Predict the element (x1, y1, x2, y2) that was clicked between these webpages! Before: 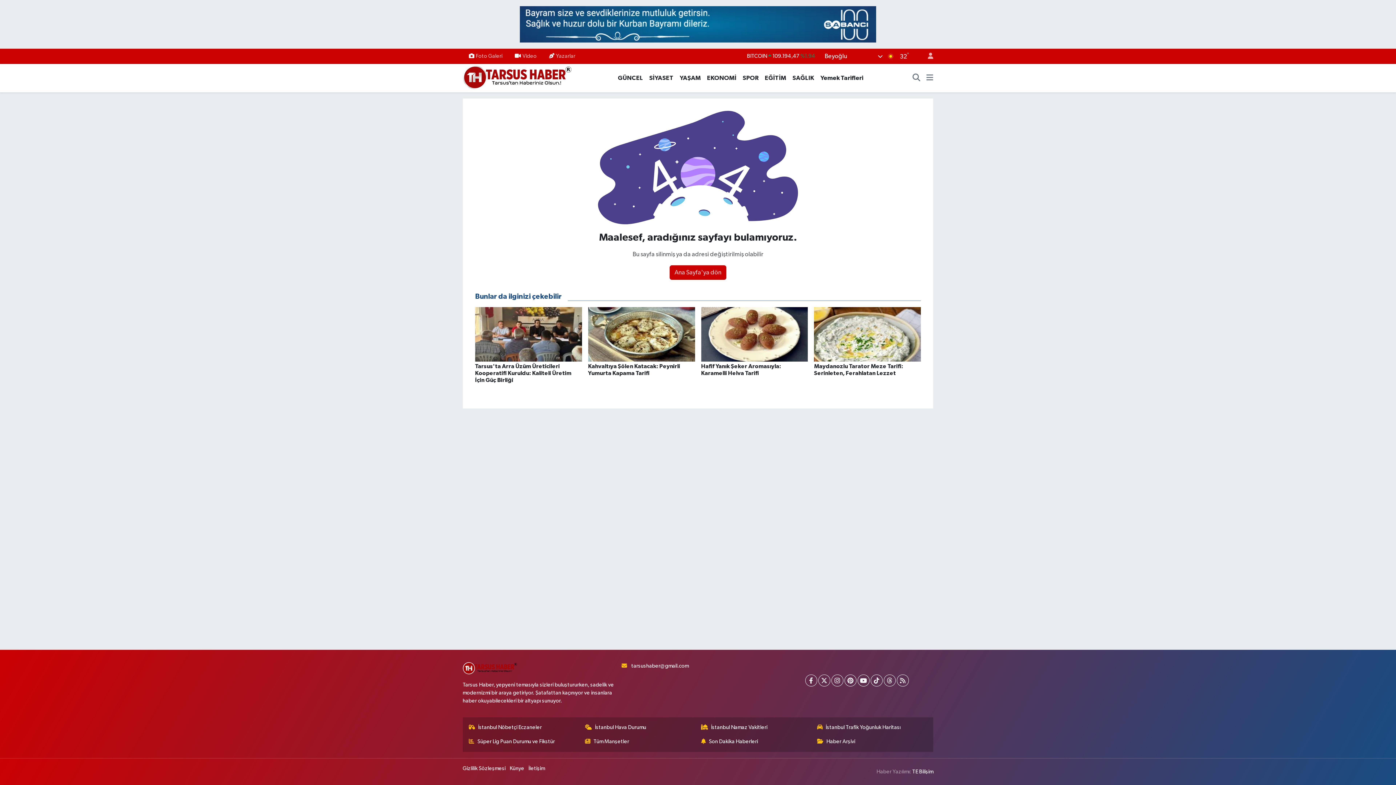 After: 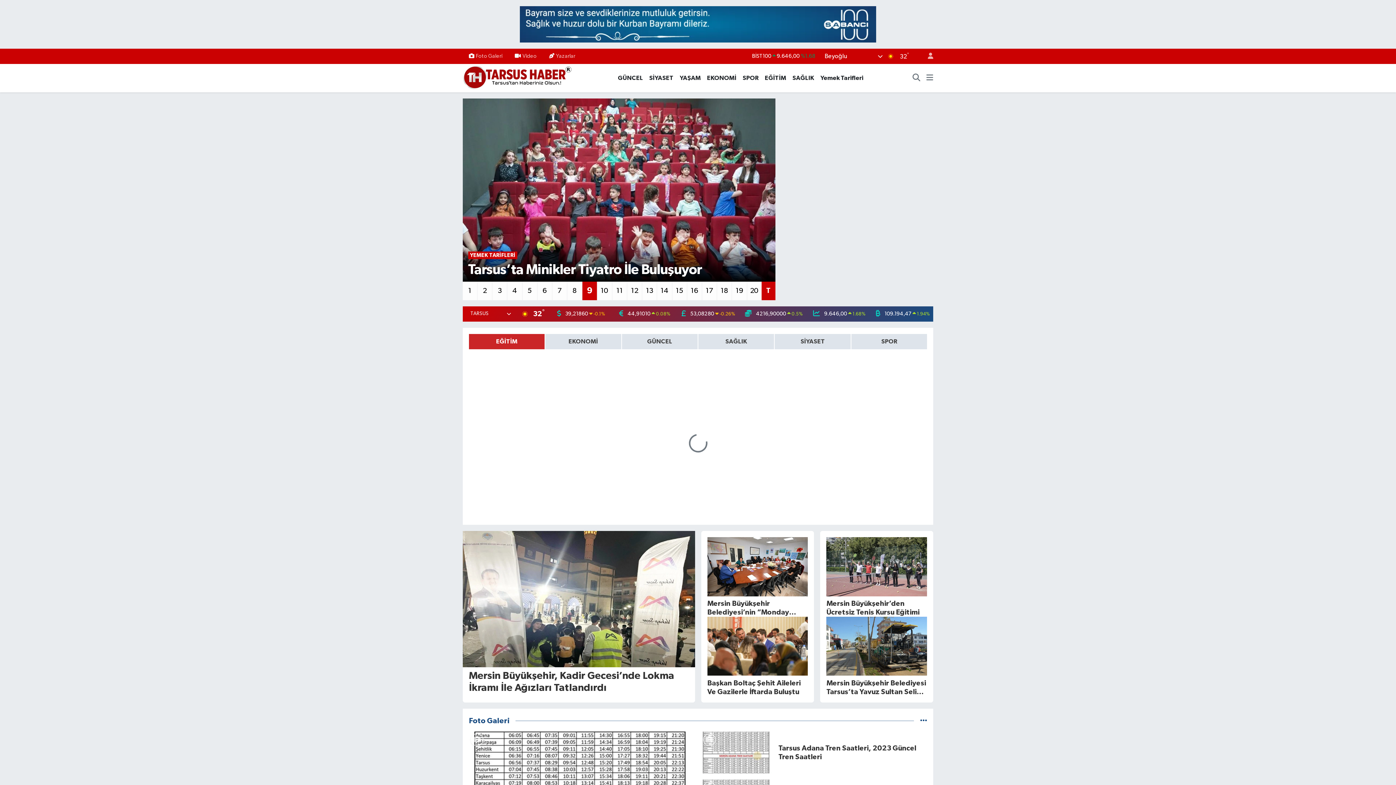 Action: bbox: (462, 71, 571, 83)